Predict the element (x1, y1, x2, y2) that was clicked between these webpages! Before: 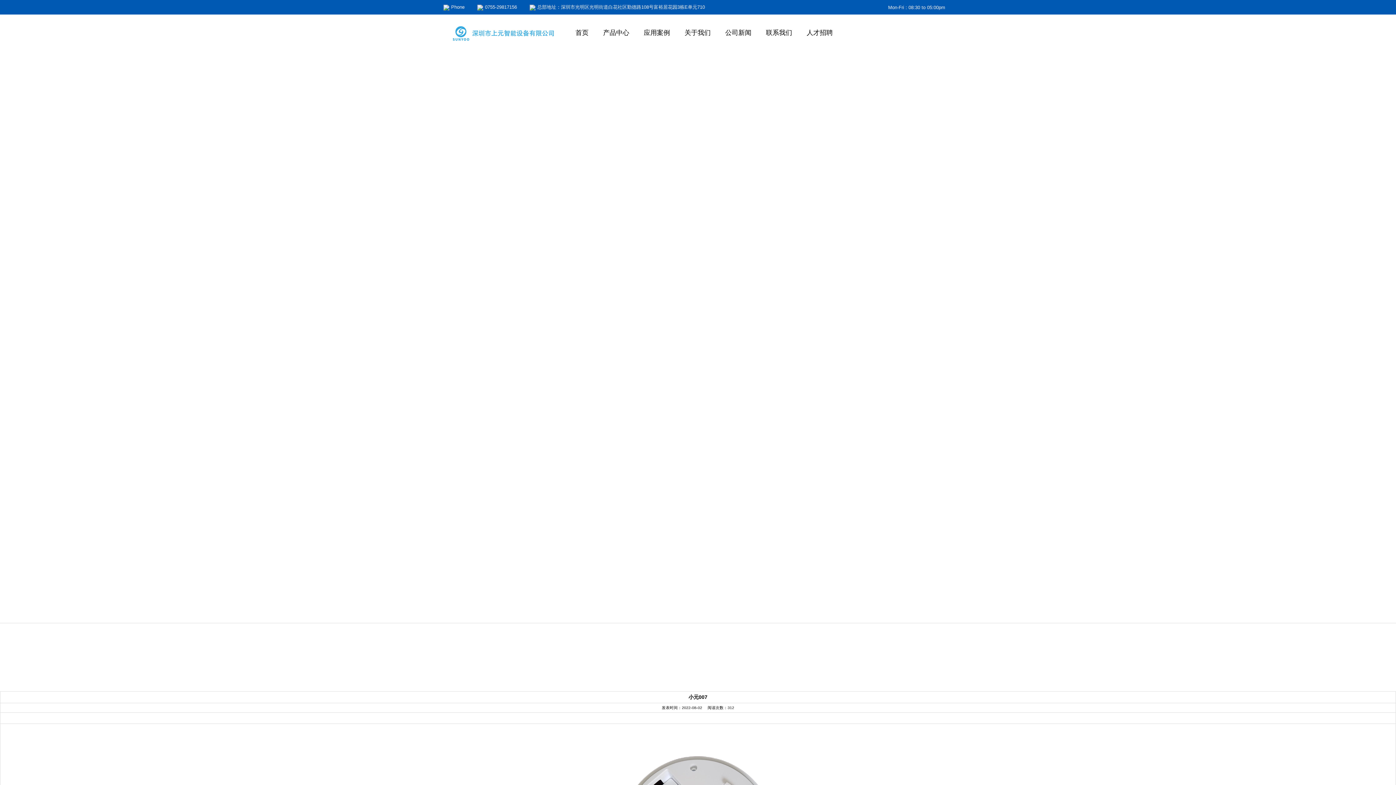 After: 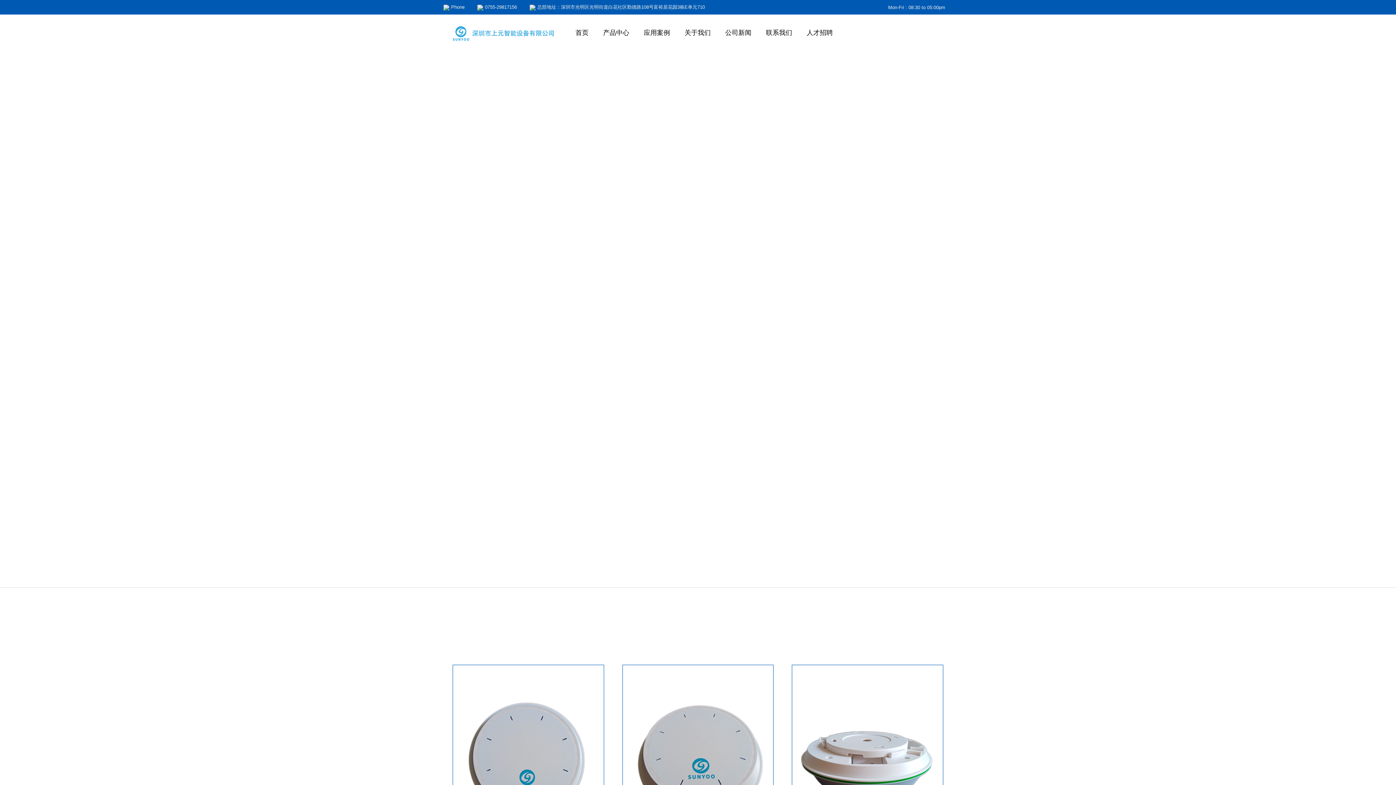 Action: bbox: (200, 597, 226, 623) label: 产品展示